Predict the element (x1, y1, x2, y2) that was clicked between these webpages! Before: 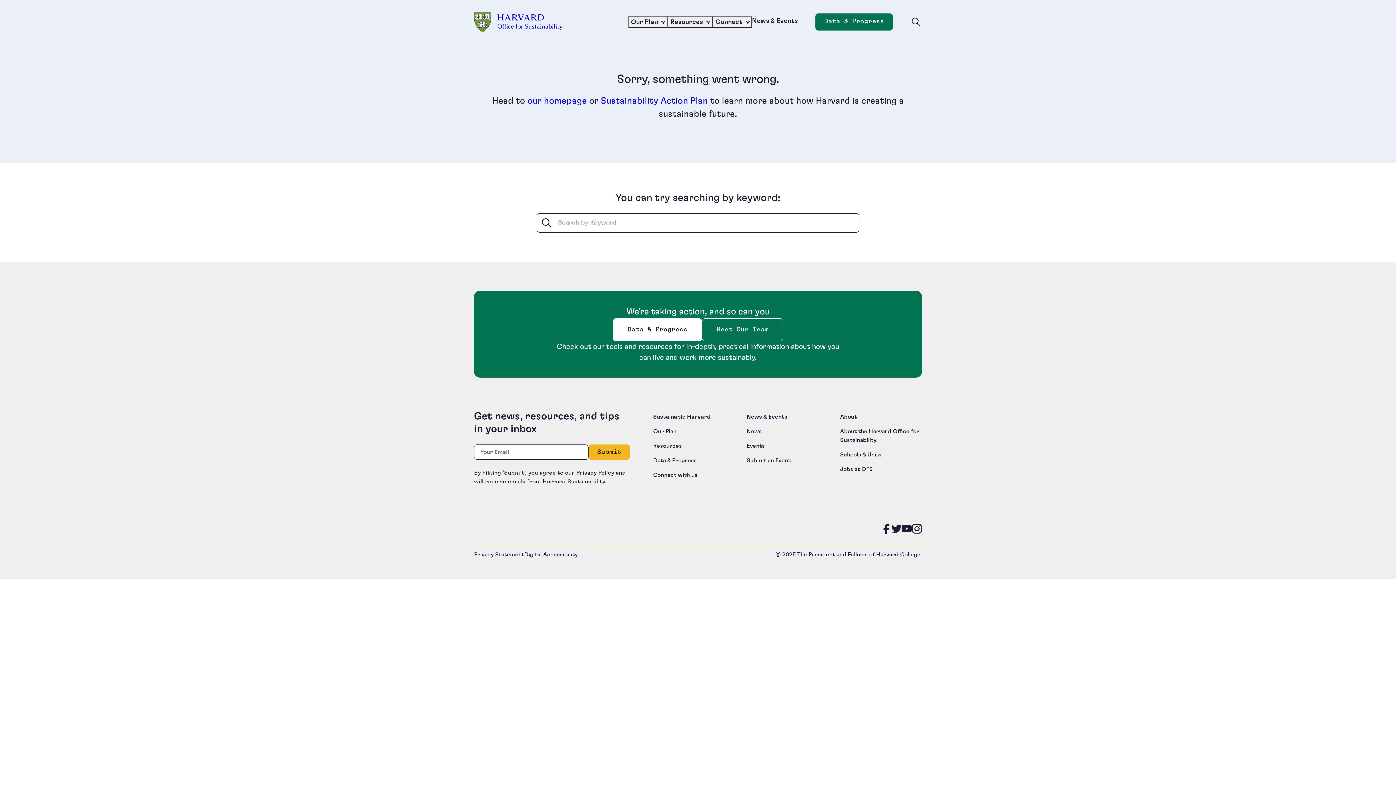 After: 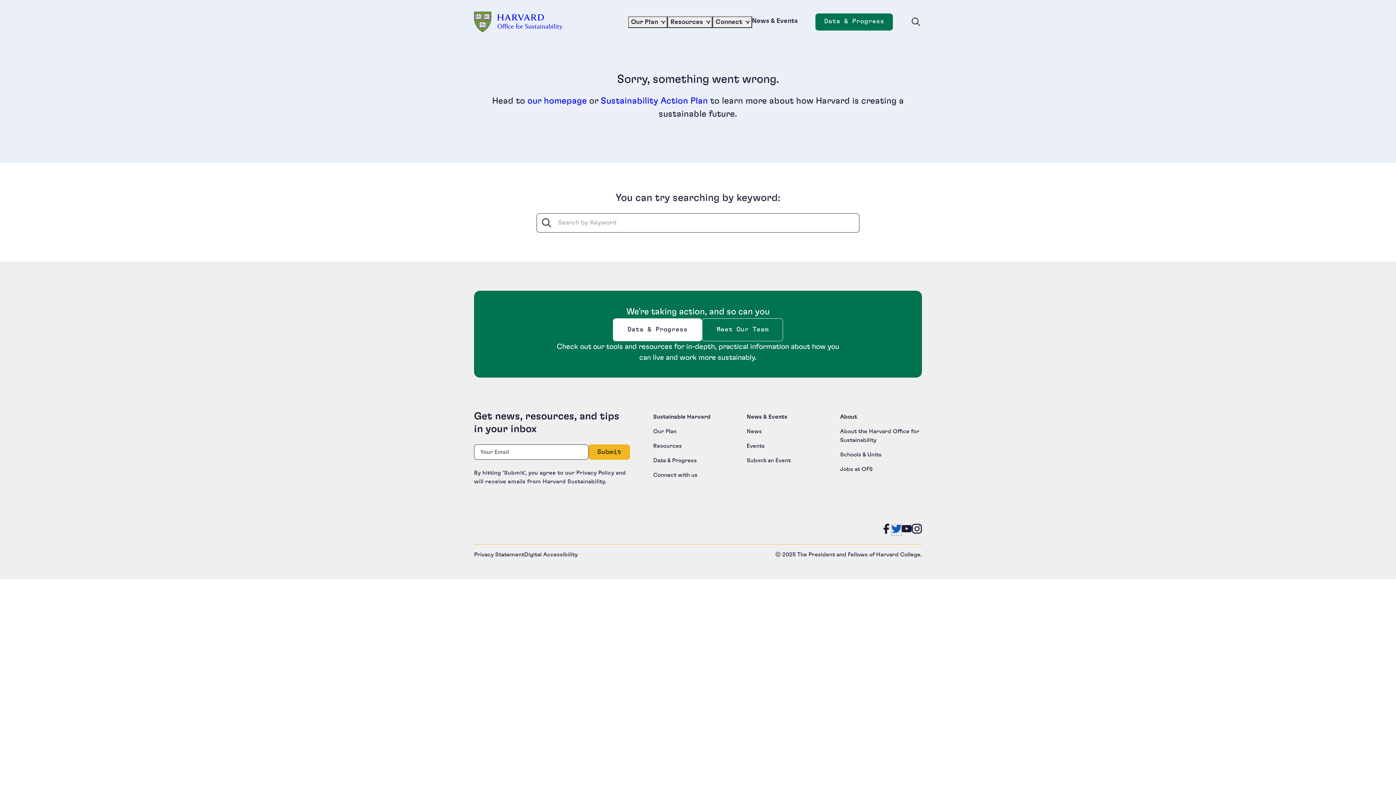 Action: label: Follow us on Twitter bbox: (891, 525, 901, 535)